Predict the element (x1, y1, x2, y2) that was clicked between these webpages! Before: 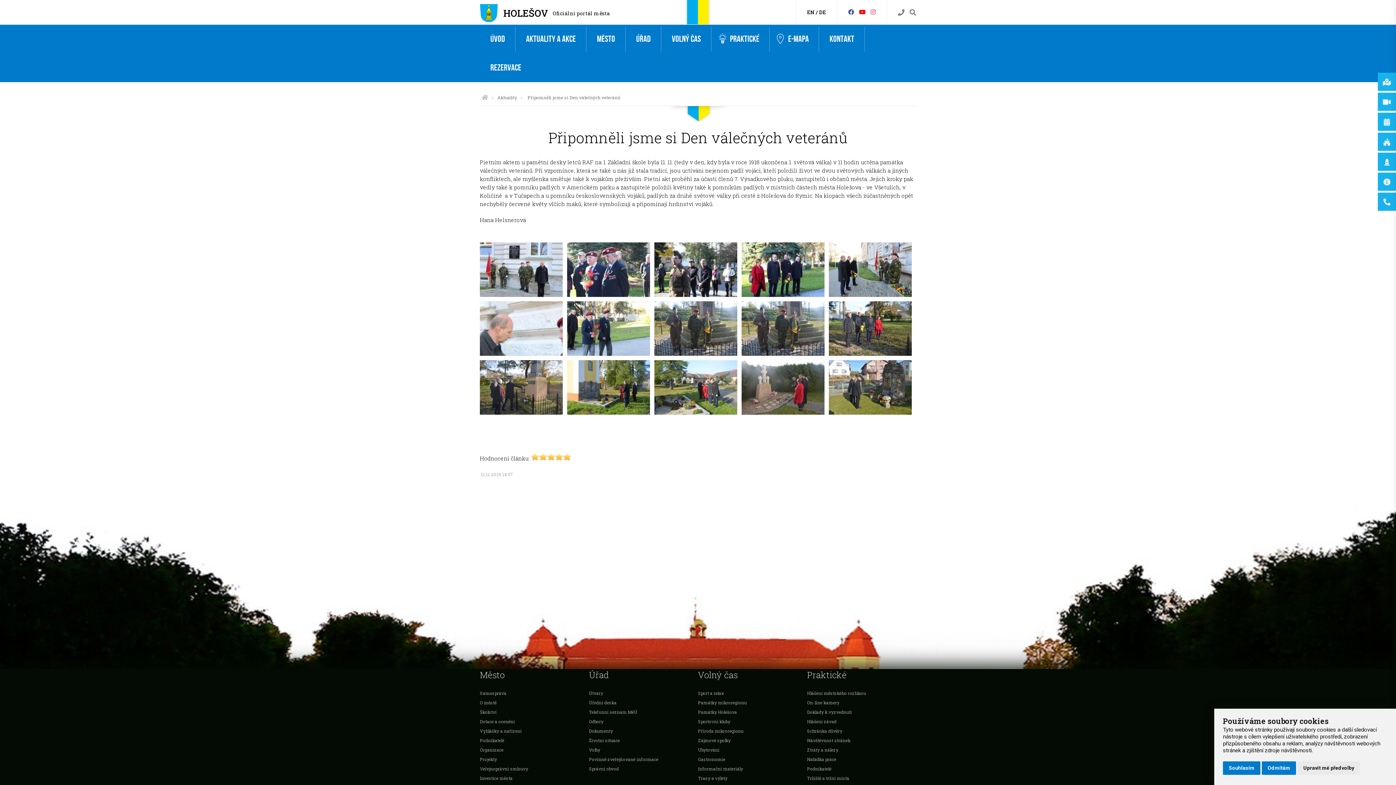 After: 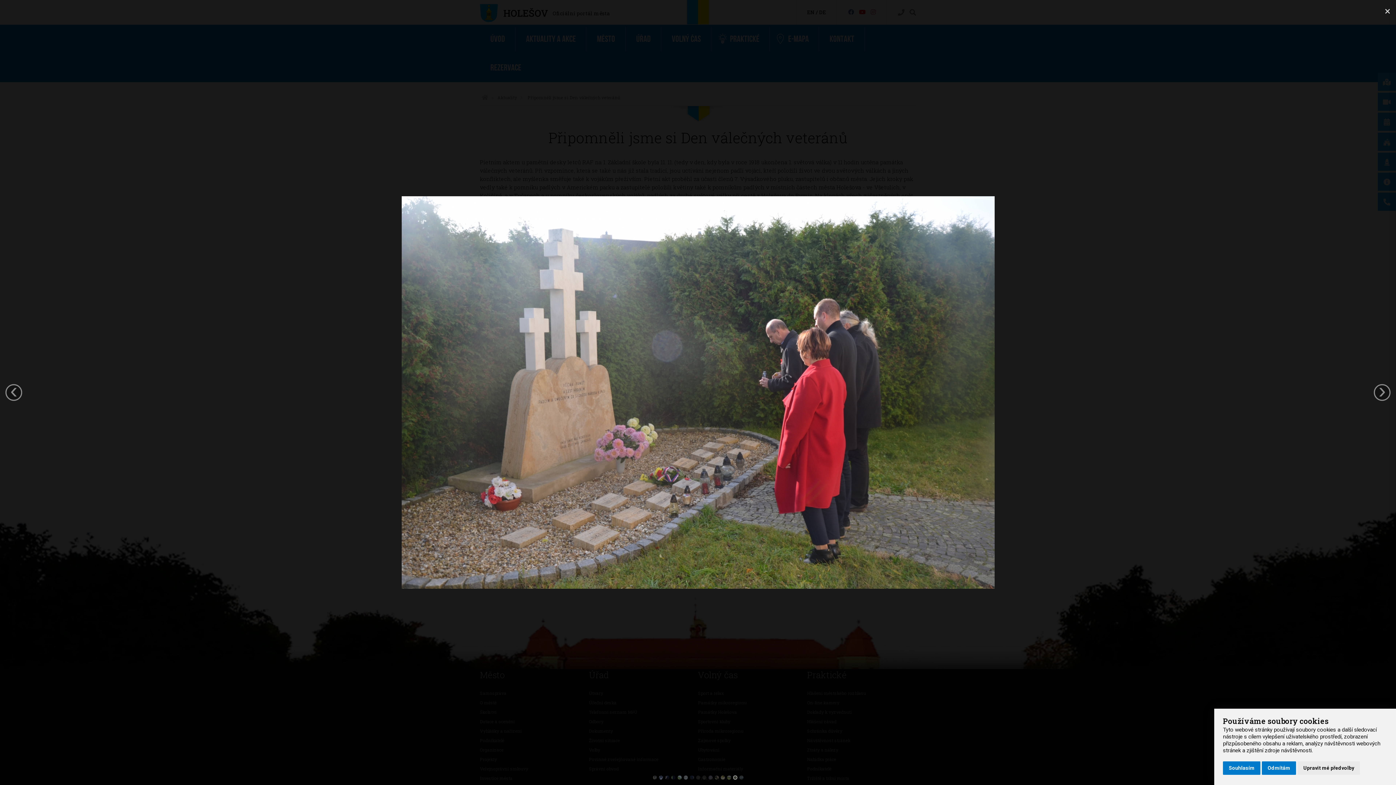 Action: bbox: (741, 409, 824, 416)